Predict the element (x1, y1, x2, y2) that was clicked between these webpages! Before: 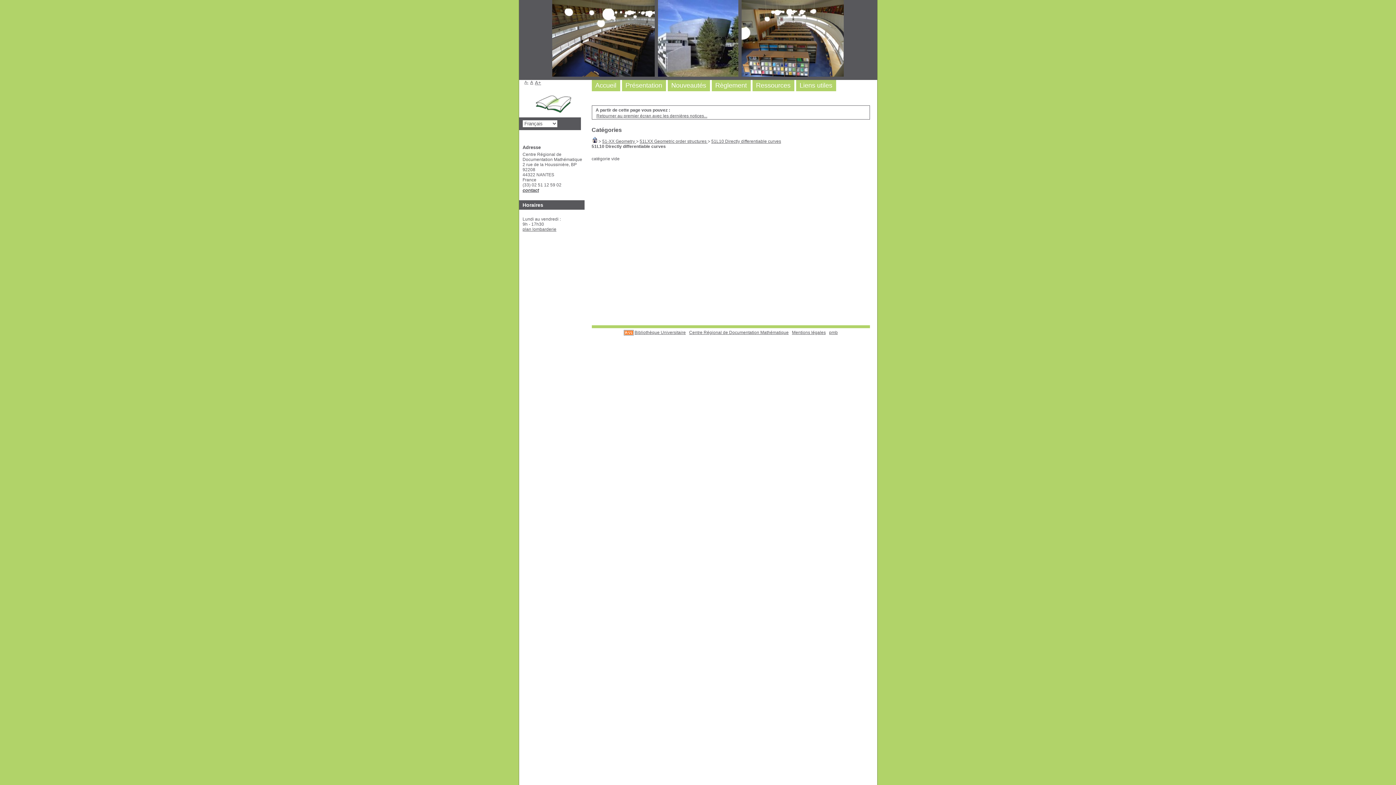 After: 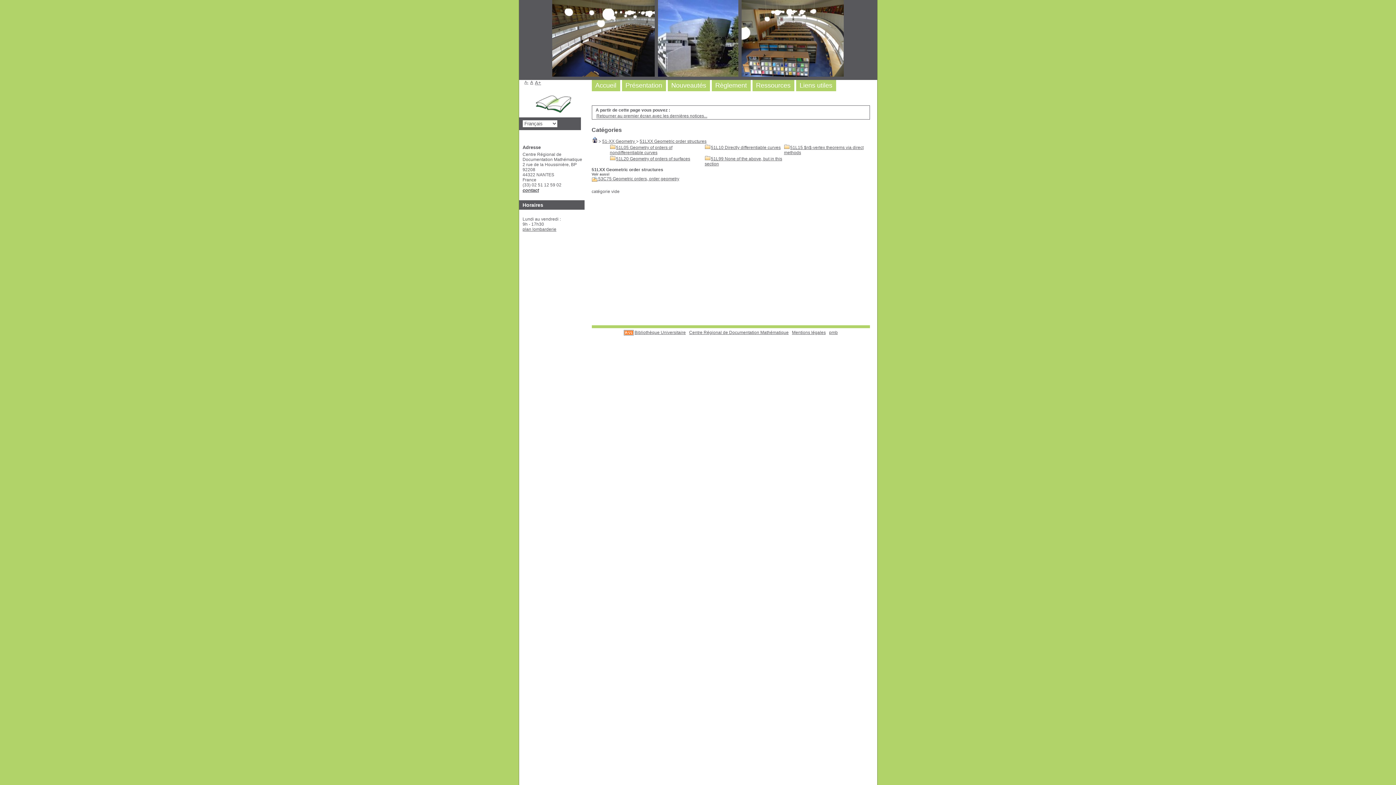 Action: label: 51LXX Geometric order structures  bbox: (639, 138, 707, 144)